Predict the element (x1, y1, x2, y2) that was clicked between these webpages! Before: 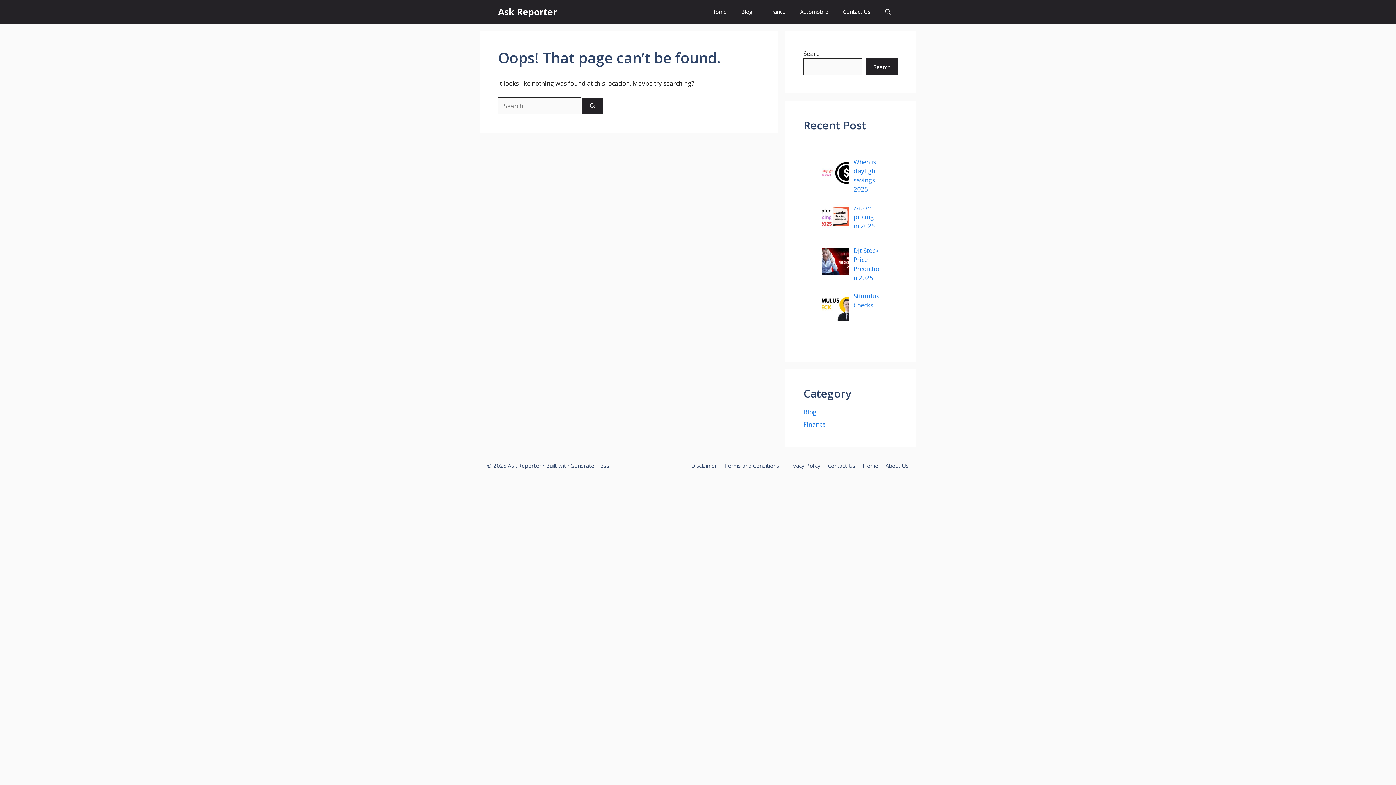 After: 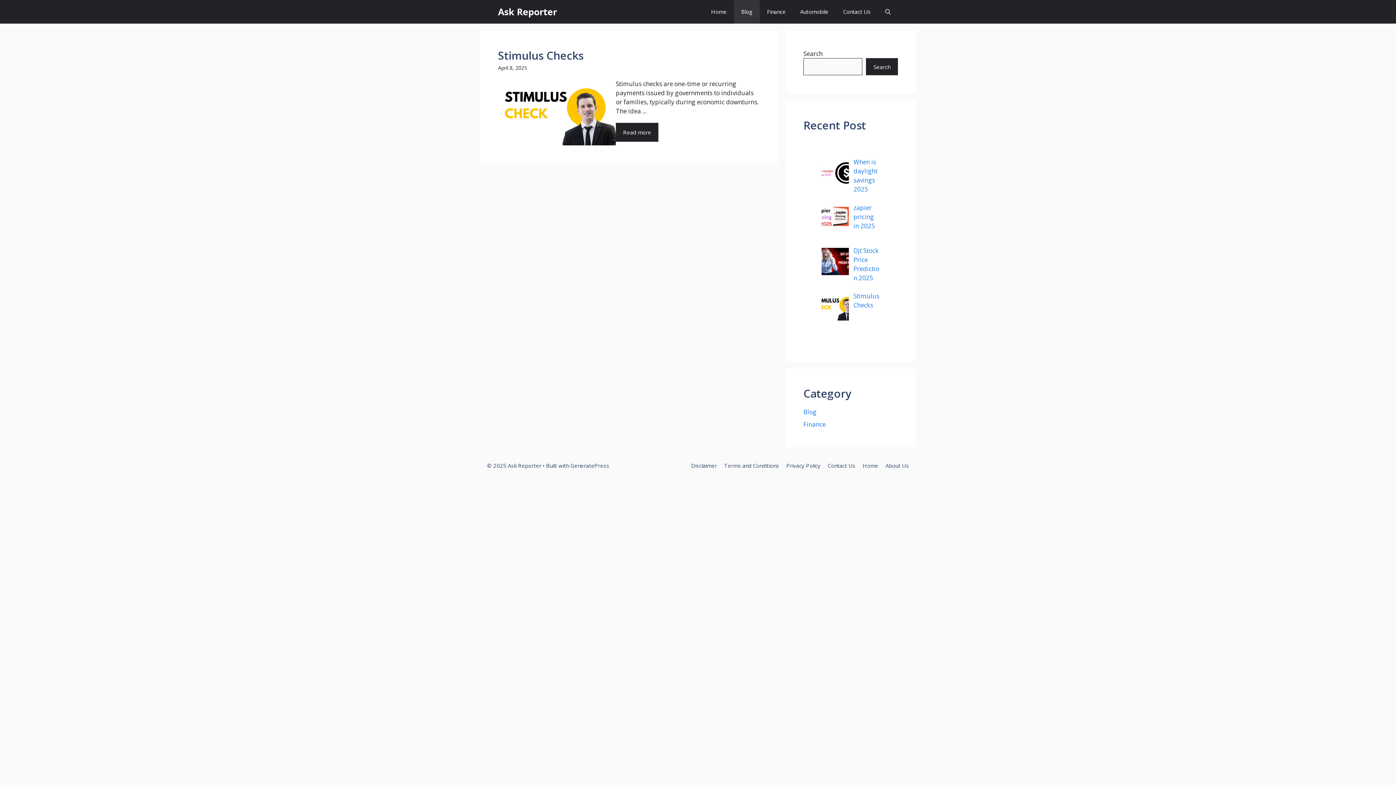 Action: bbox: (803, 408, 816, 416) label: Blog